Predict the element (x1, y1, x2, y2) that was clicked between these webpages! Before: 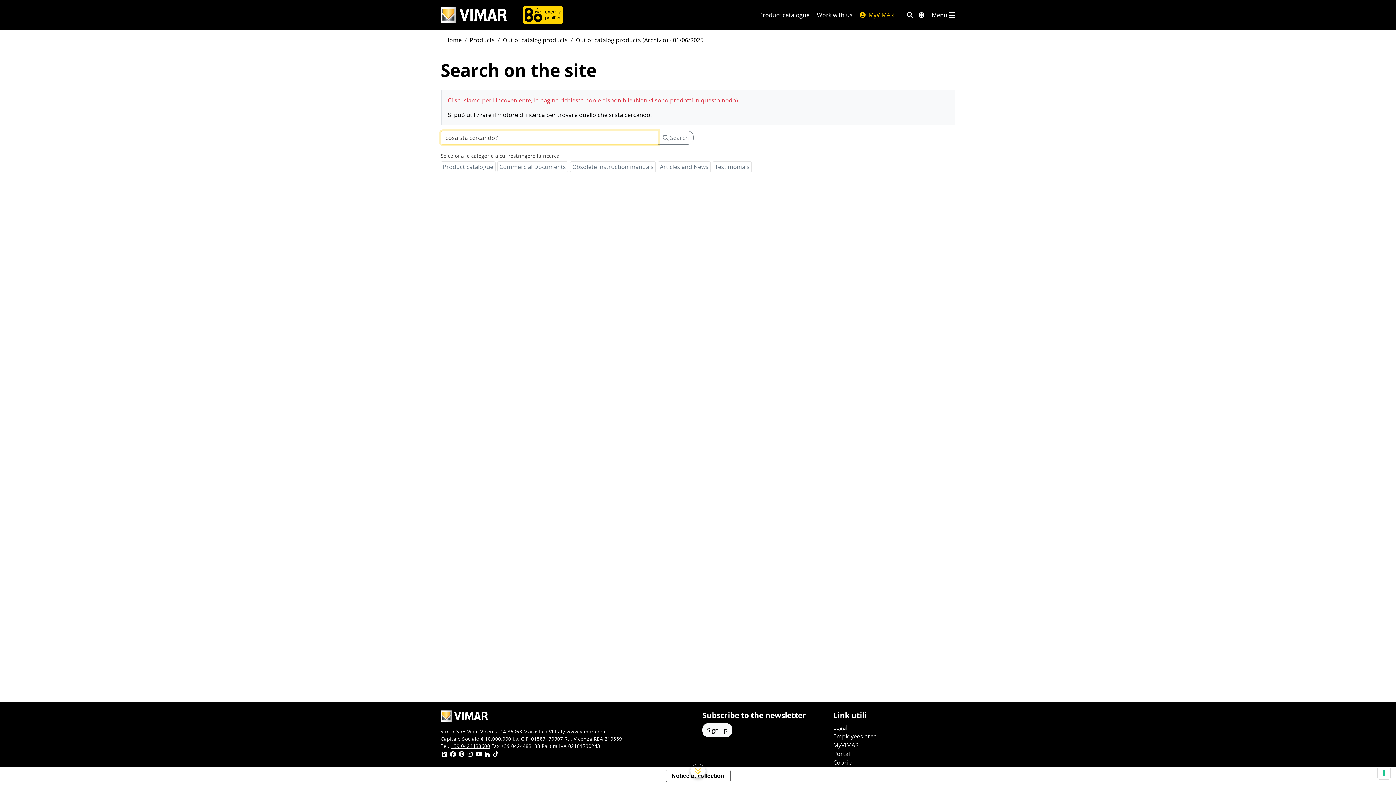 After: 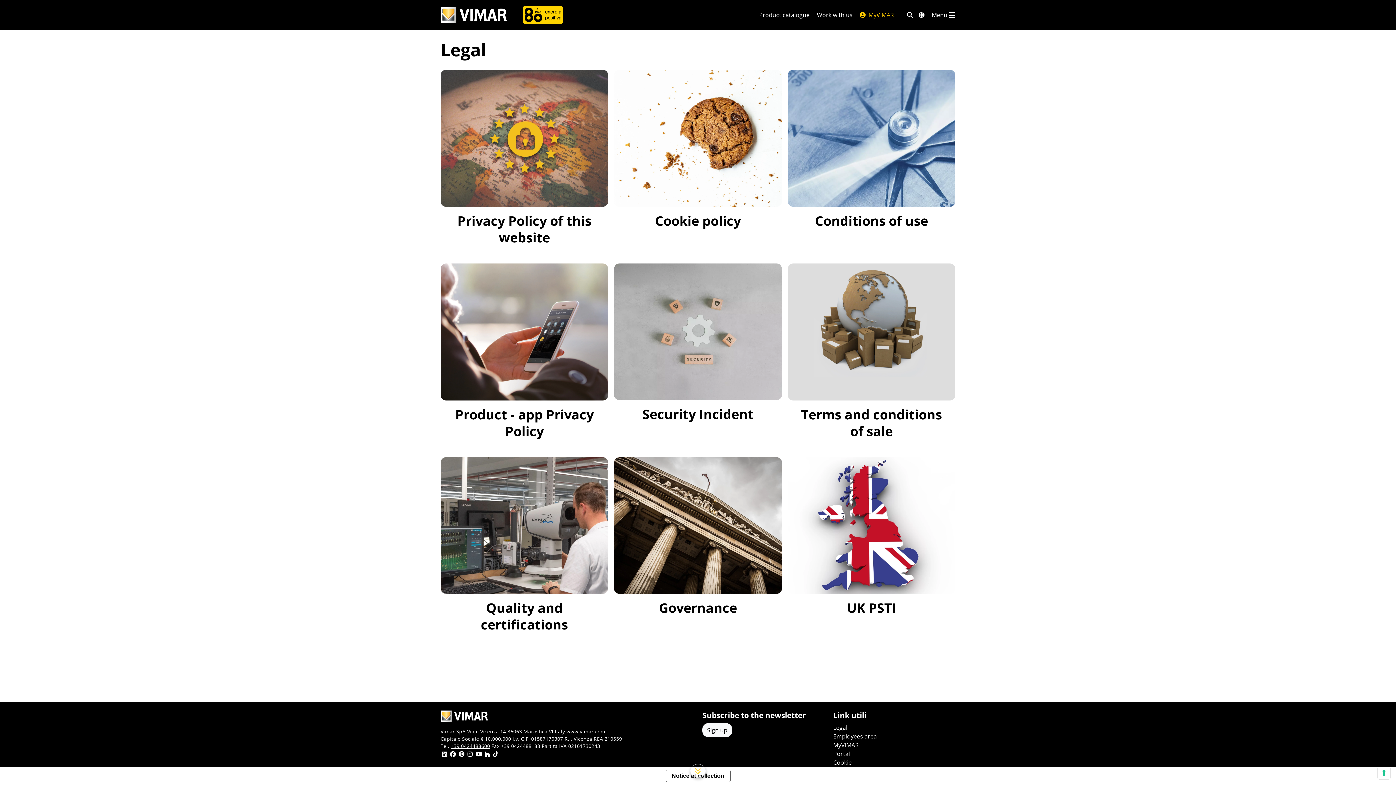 Action: label: Legal bbox: (833, 723, 847, 732)